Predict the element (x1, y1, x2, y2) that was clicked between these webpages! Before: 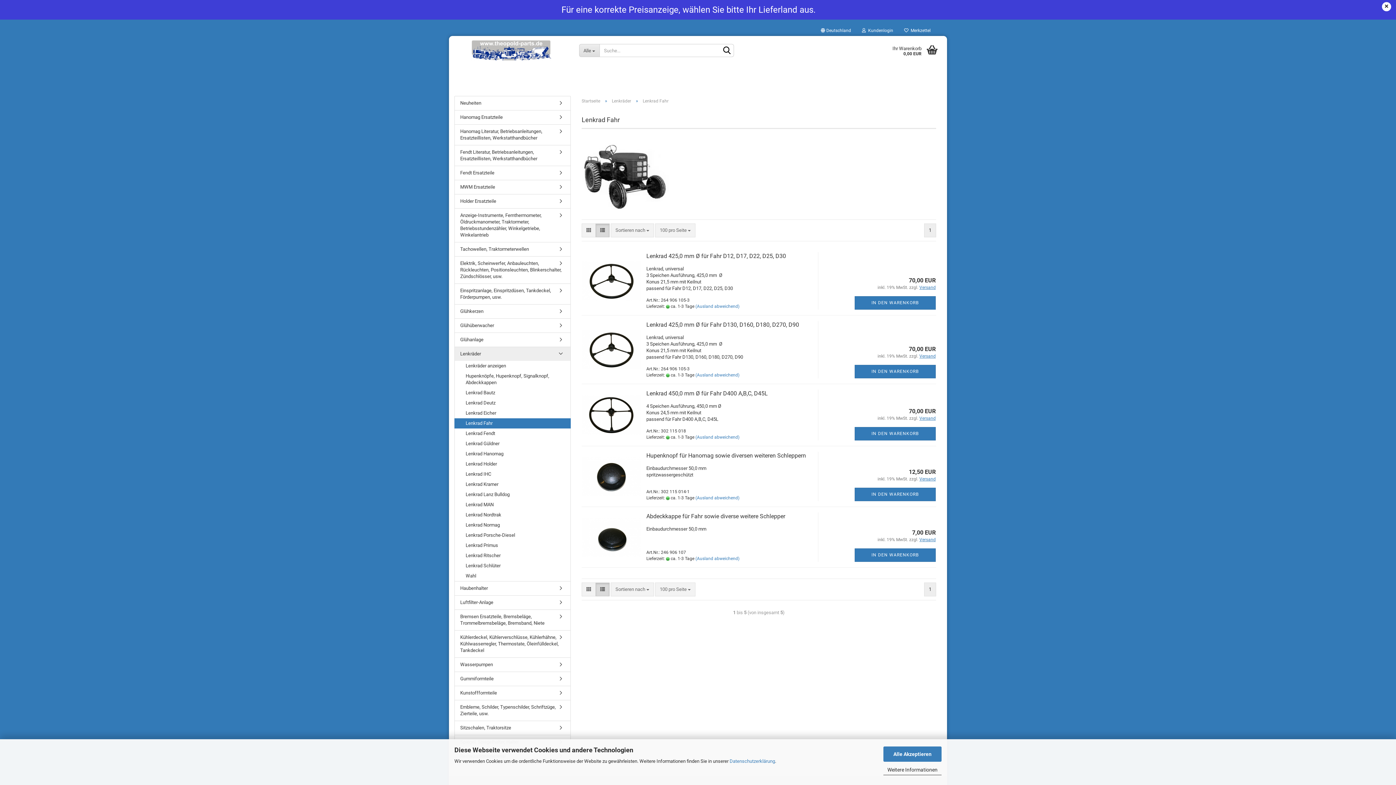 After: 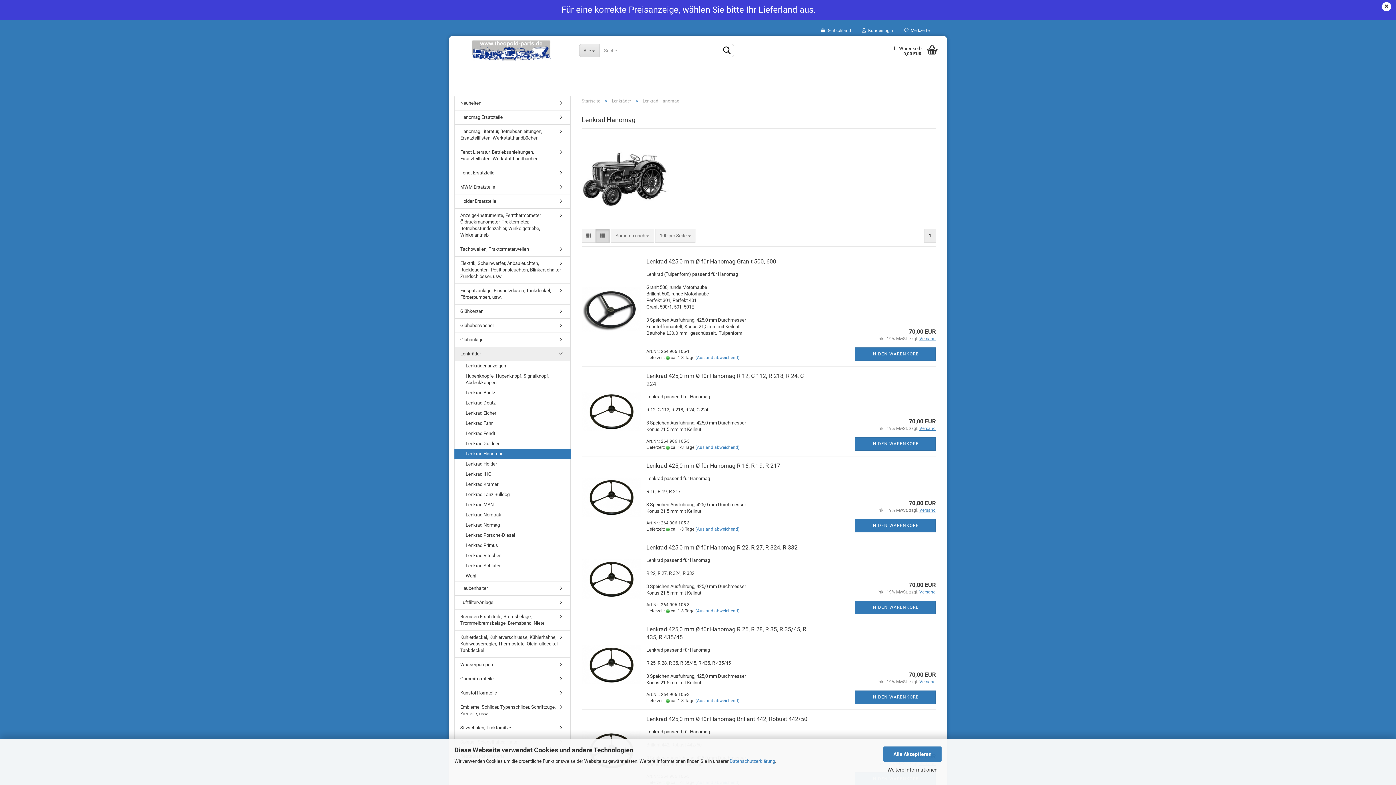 Action: bbox: (454, 449, 570, 459) label: Lenkrad Hanomag